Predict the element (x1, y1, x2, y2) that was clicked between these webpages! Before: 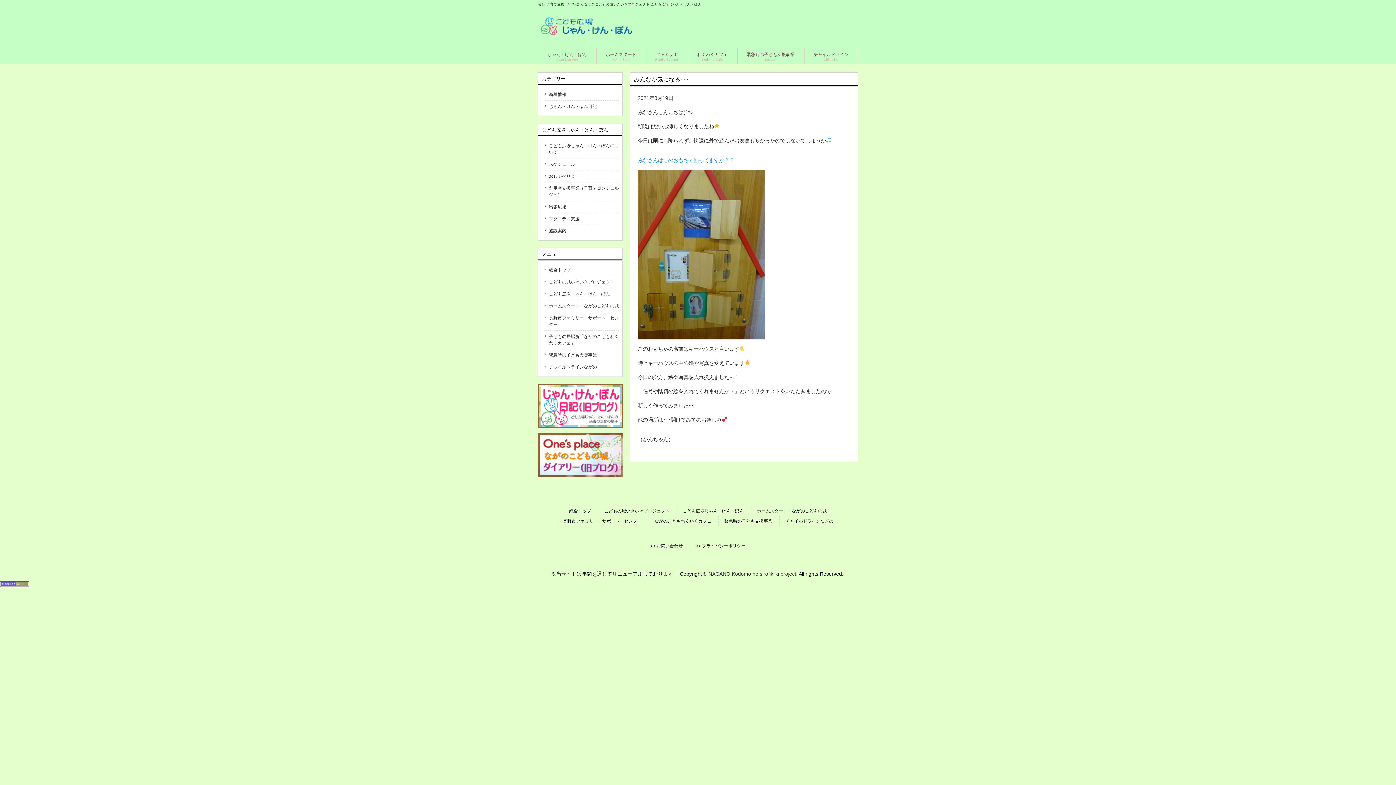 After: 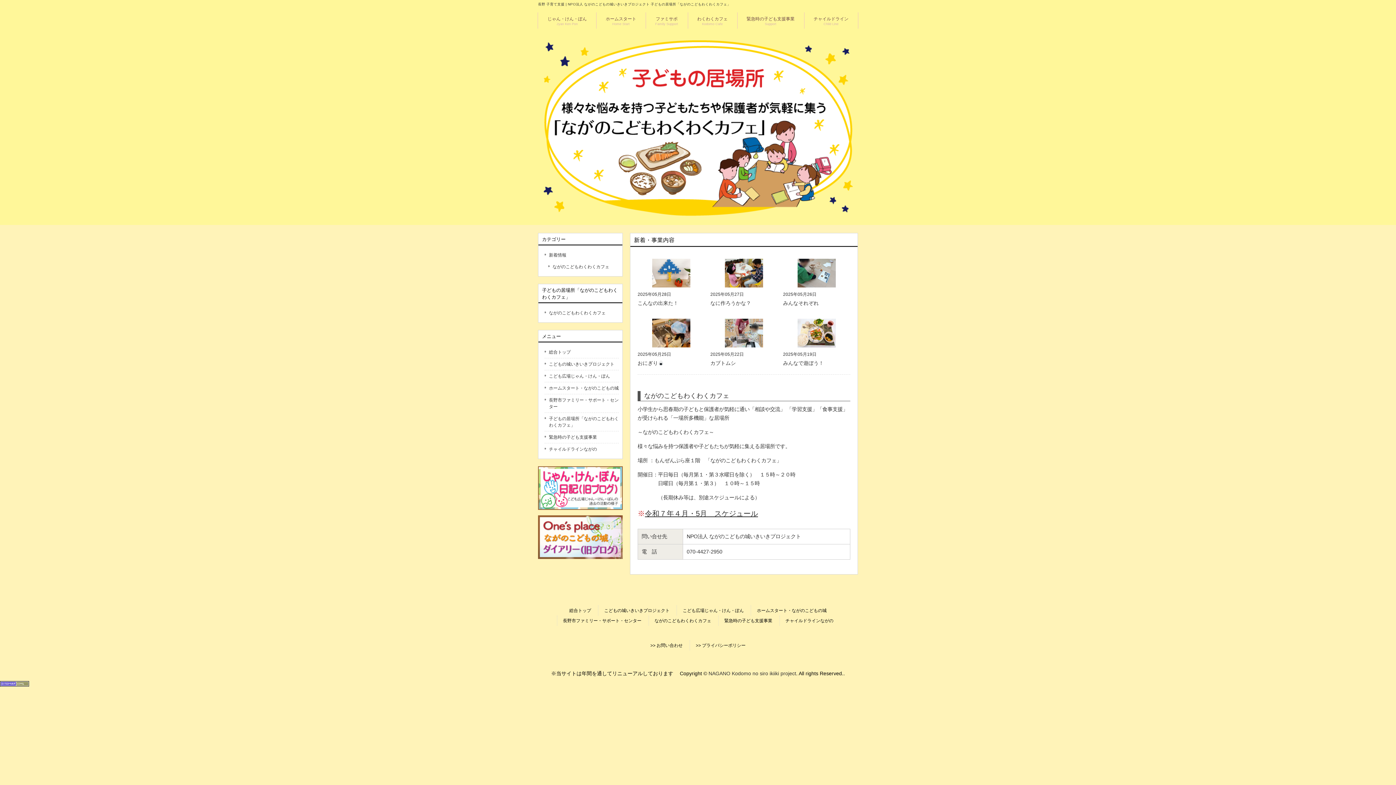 Action: bbox: (654, 518, 711, 524) label: ながのこどもわくわくカフェ